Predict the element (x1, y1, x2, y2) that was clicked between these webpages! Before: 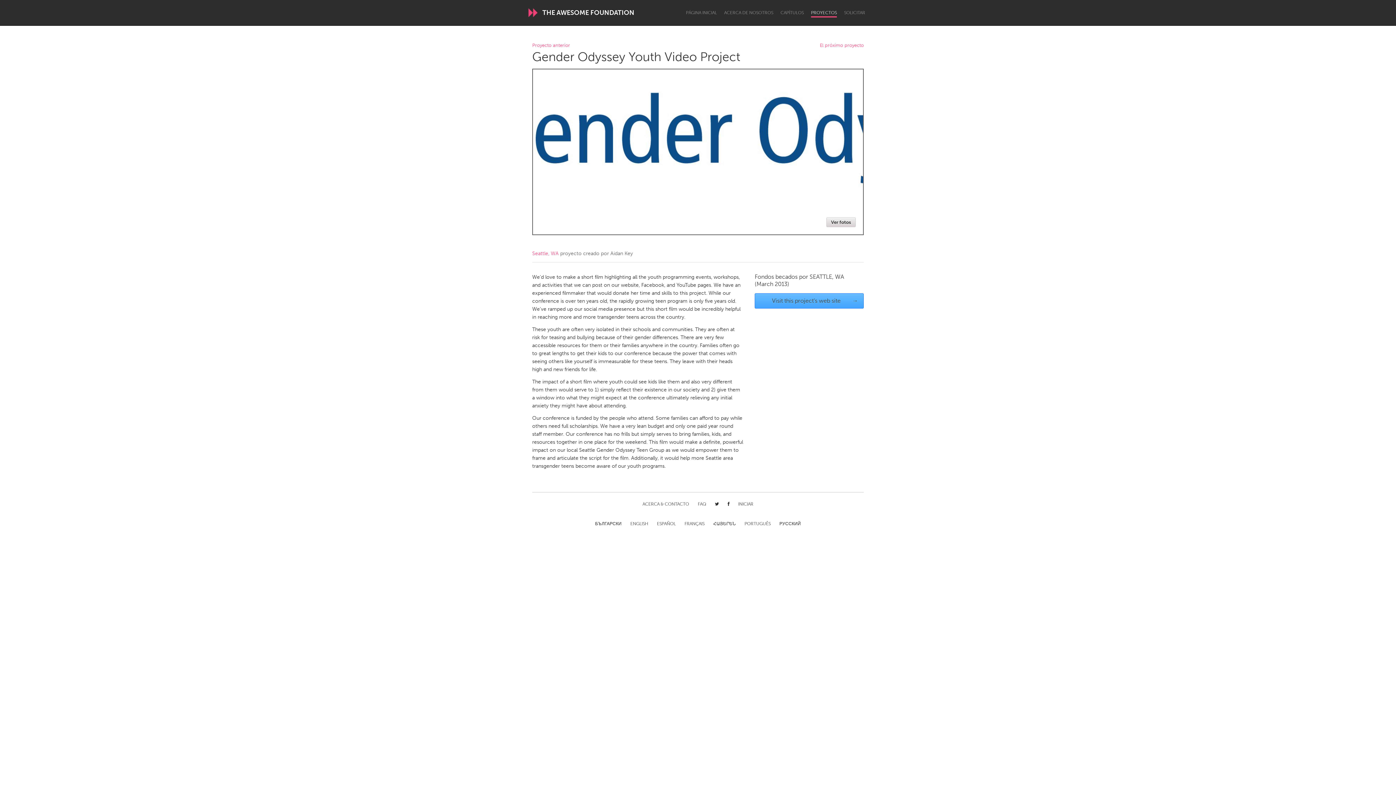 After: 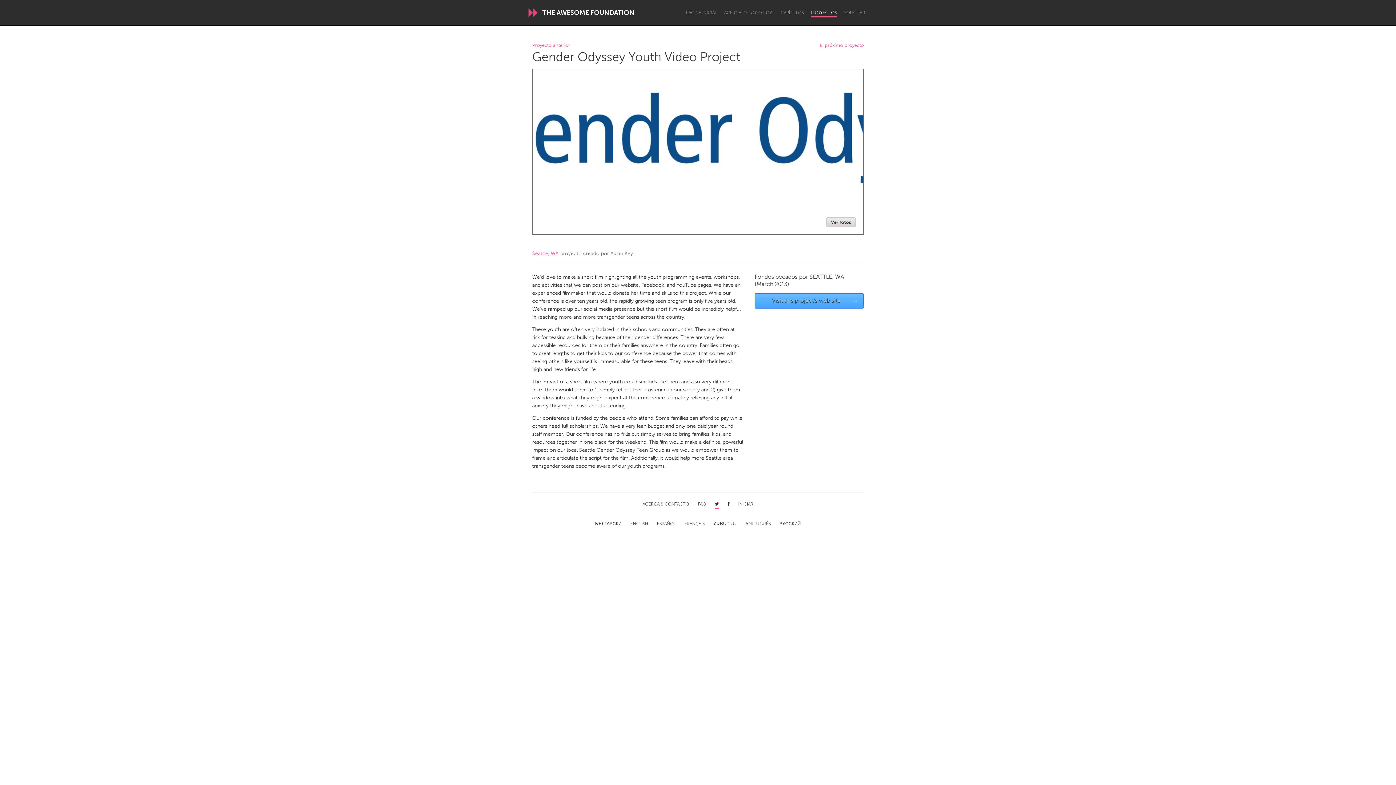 Action: bbox: (715, 501, 719, 508)